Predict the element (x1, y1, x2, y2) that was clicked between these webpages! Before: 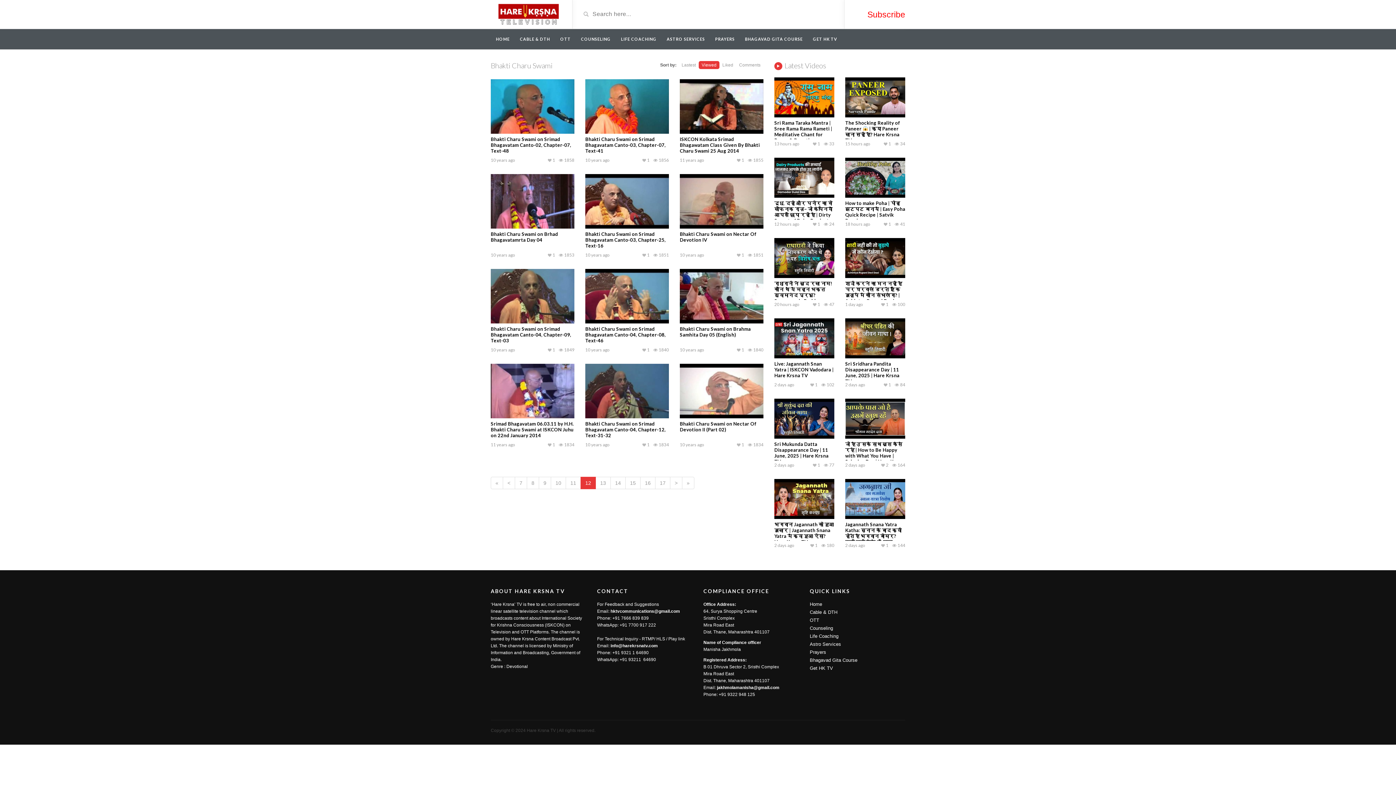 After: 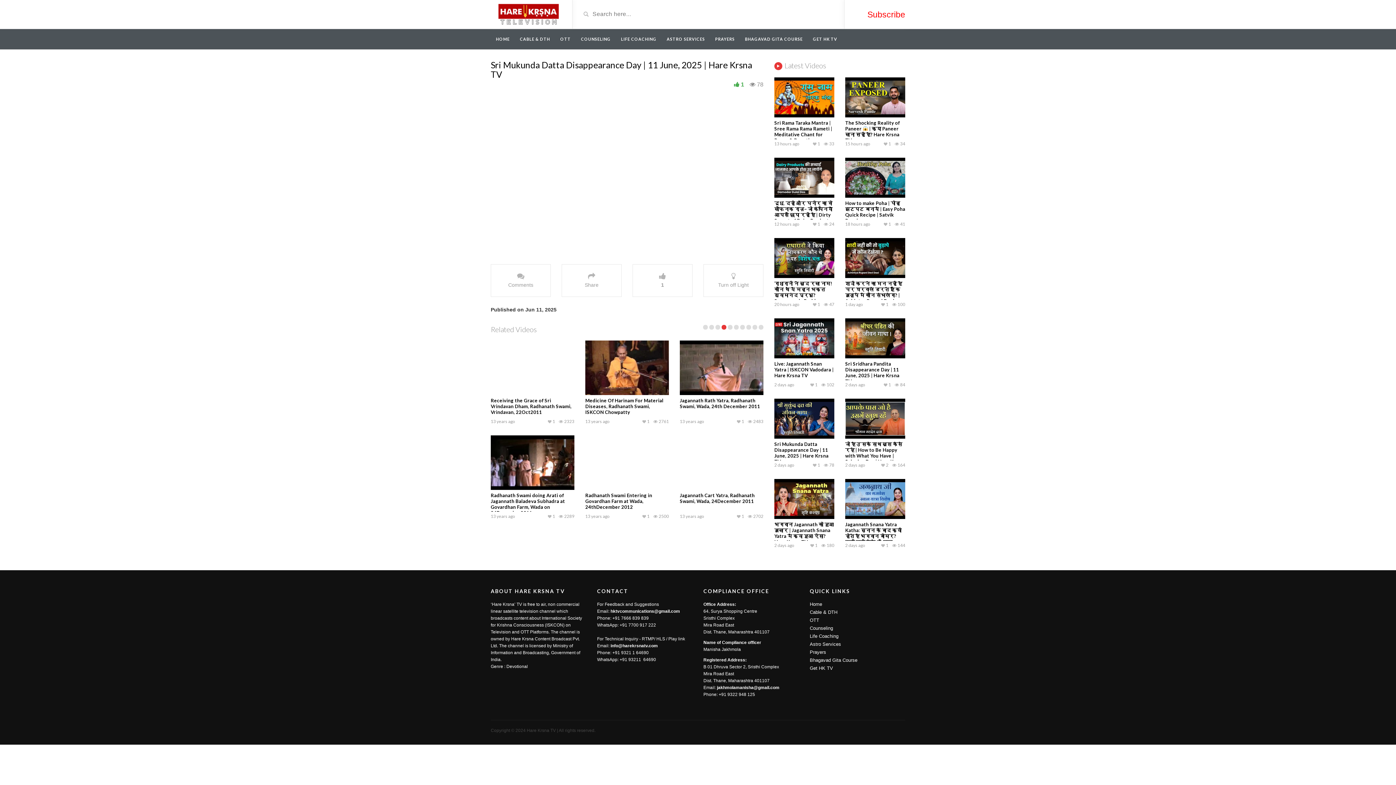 Action: label: Sri Mukunda Datta Disappearance Day | 11 June, 2025 | Hare Krsna TV bbox: (774, 441, 828, 464)